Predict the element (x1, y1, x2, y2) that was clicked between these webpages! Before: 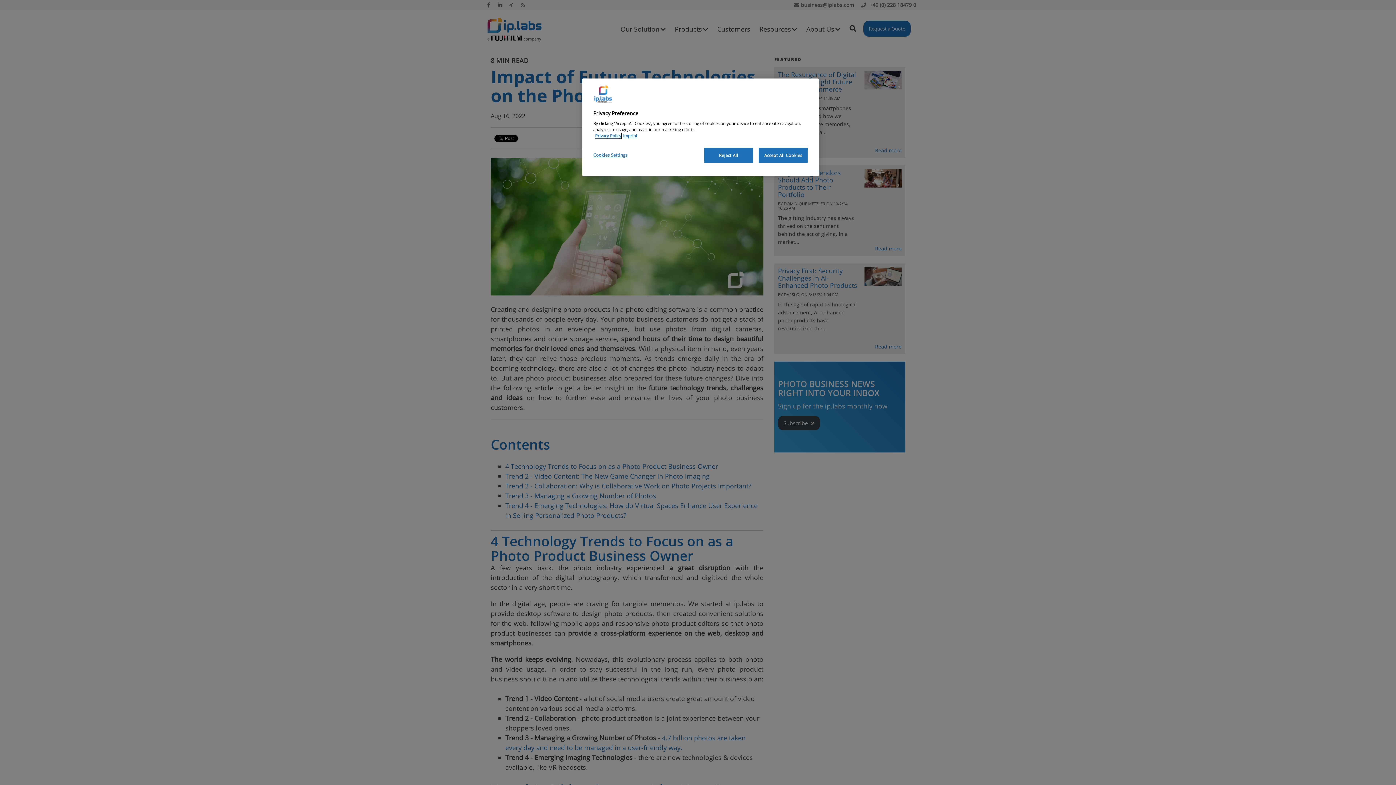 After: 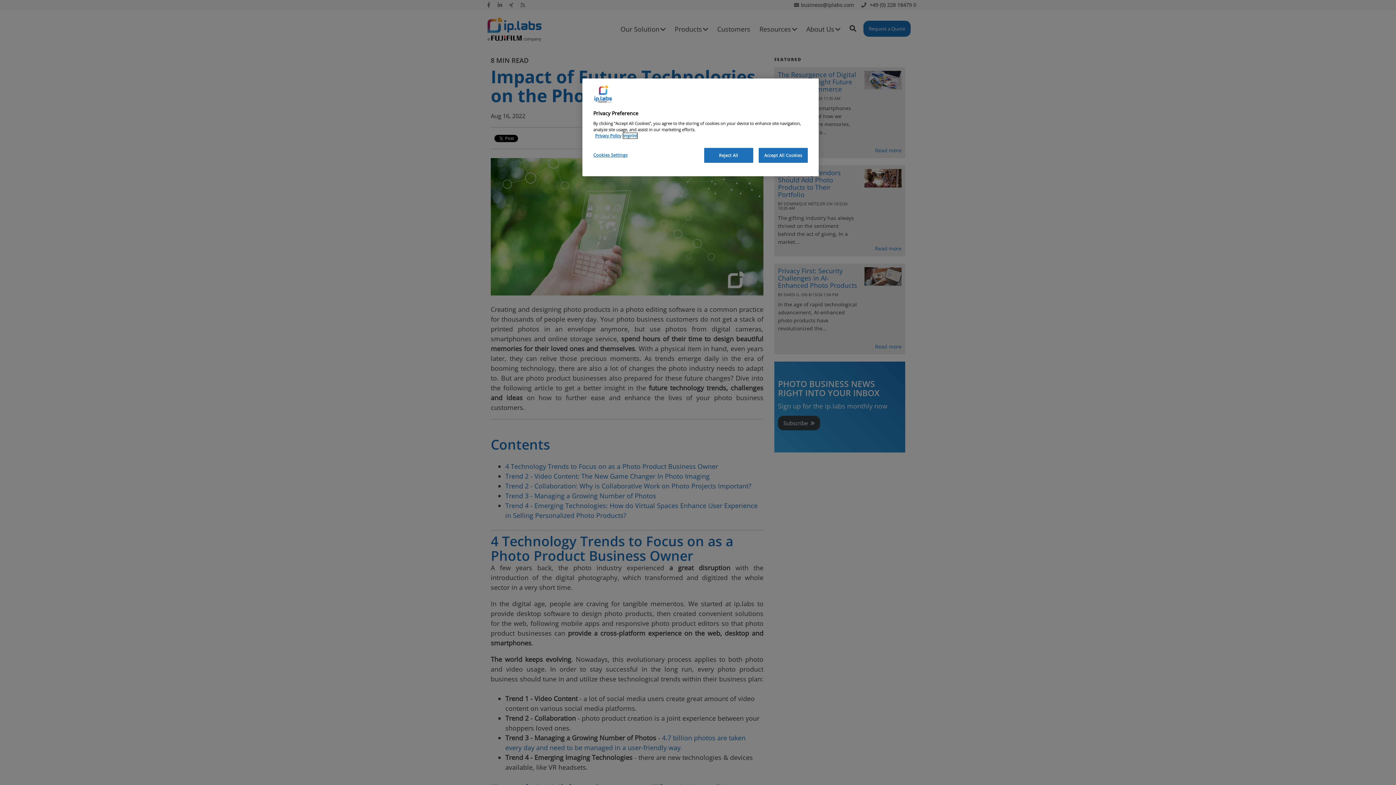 Action: bbox: (623, 133, 637, 138) label: Legal Information, opens in a new tab